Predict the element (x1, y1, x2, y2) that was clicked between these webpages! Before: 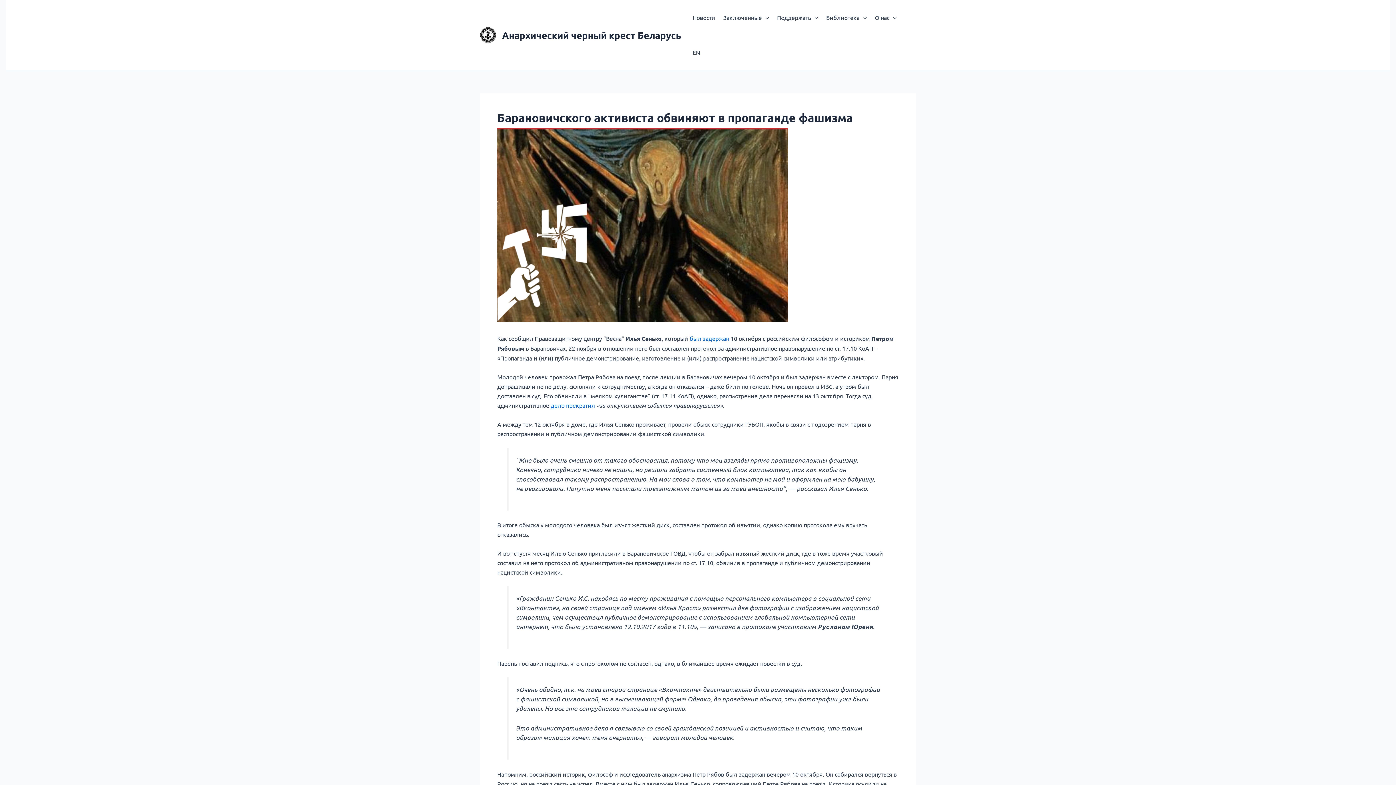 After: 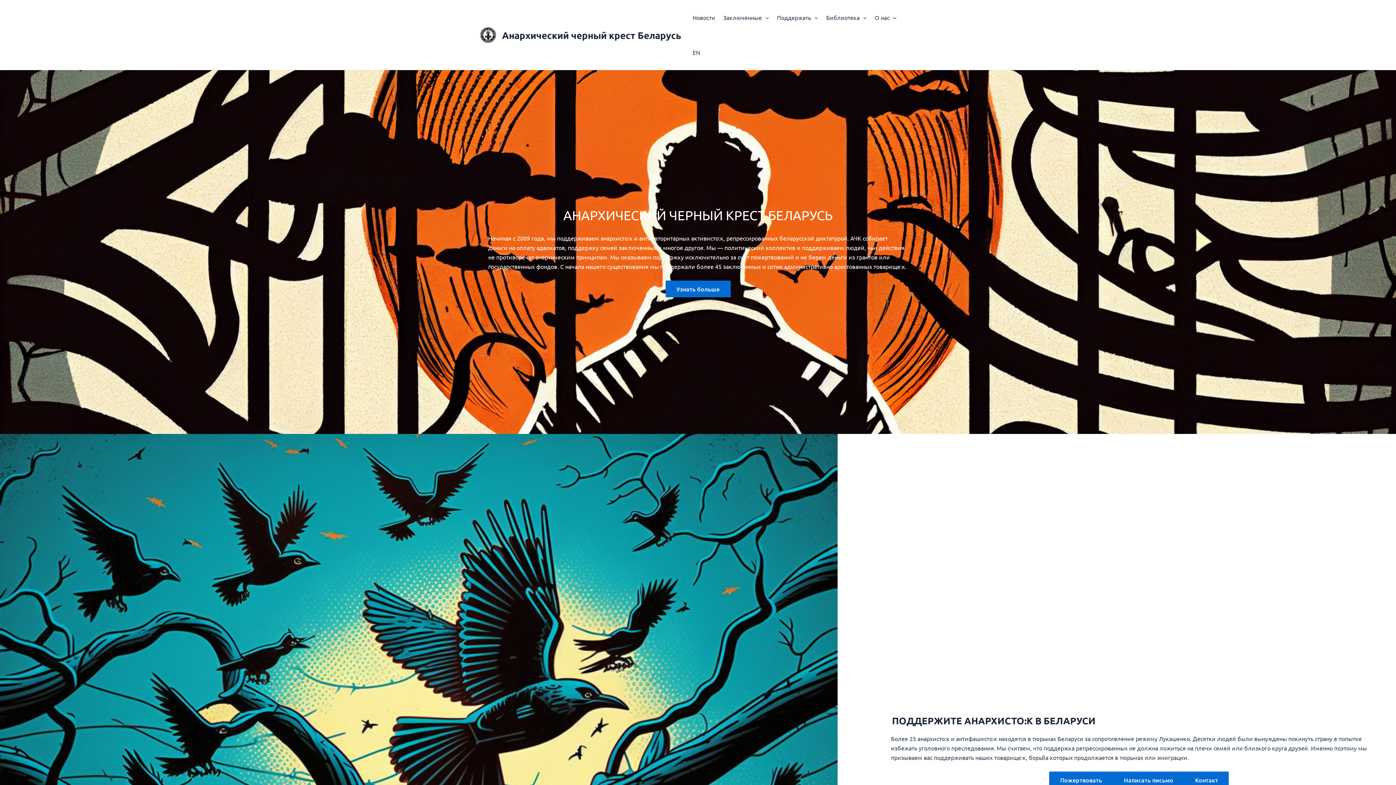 Action: bbox: (502, 28, 681, 40) label: Анархический черный крест Беларусь